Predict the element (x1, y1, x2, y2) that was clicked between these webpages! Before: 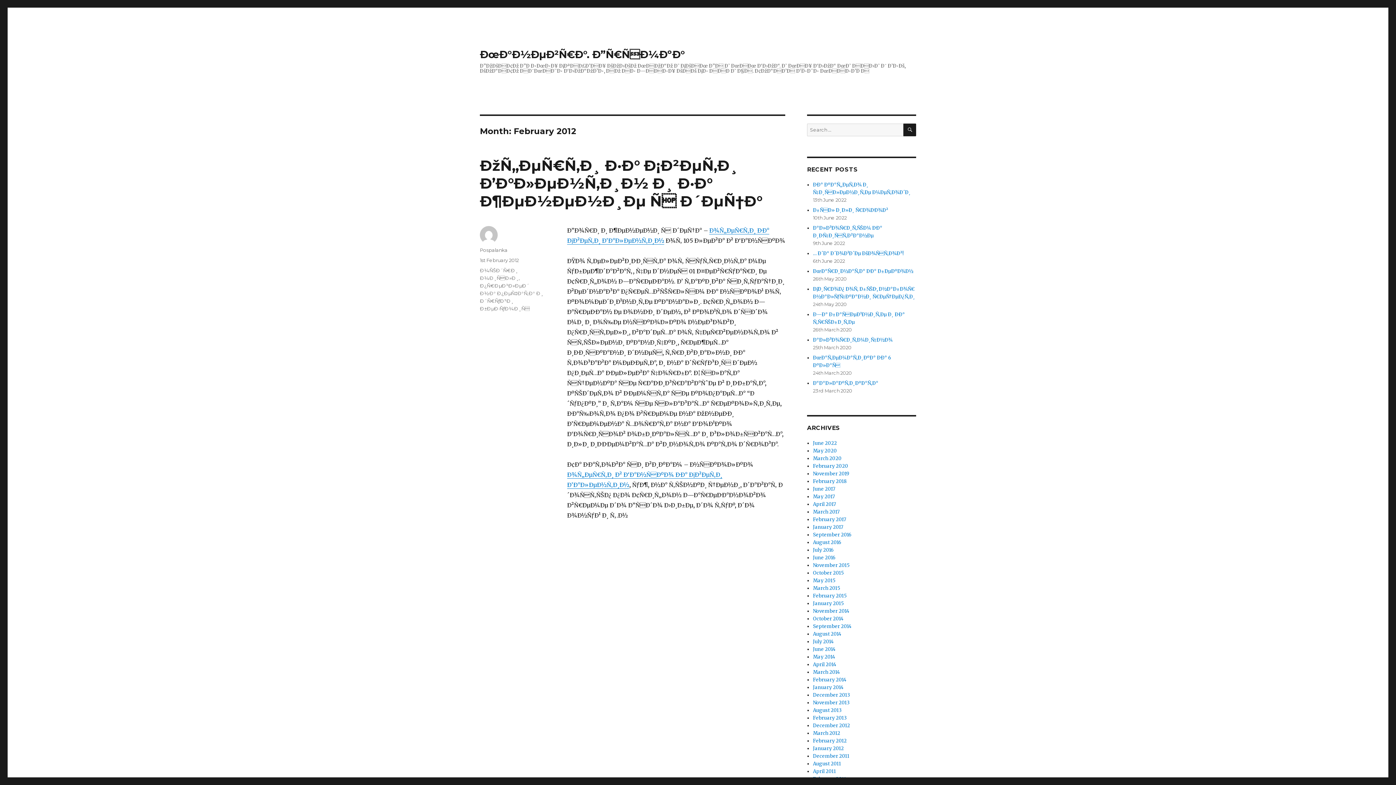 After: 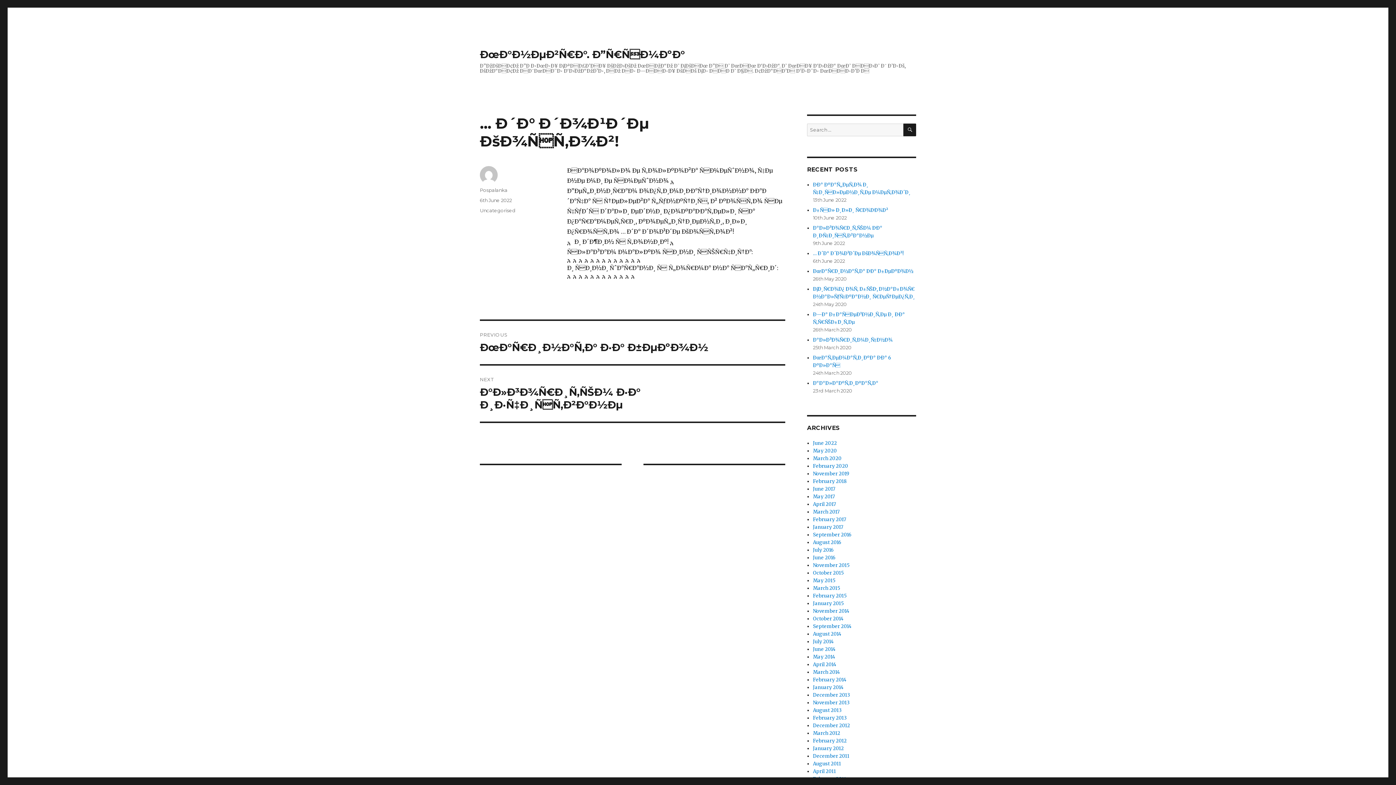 Action: label: … Ð´Ð° Ð´Ð¾Ð¹Ð´Ðµ ÐšÐ¾ÑÑ‚Ð¾Ð²! bbox: (813, 250, 903, 256)